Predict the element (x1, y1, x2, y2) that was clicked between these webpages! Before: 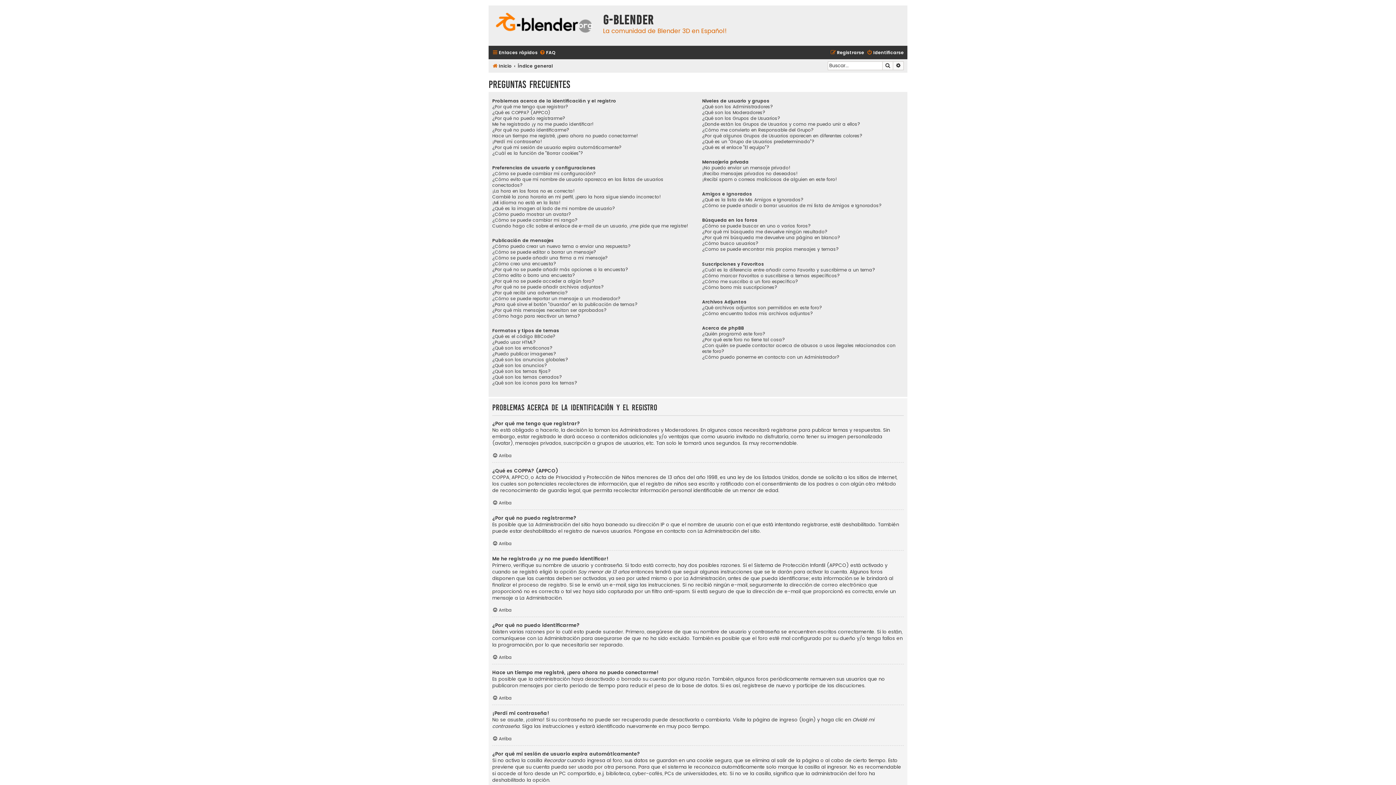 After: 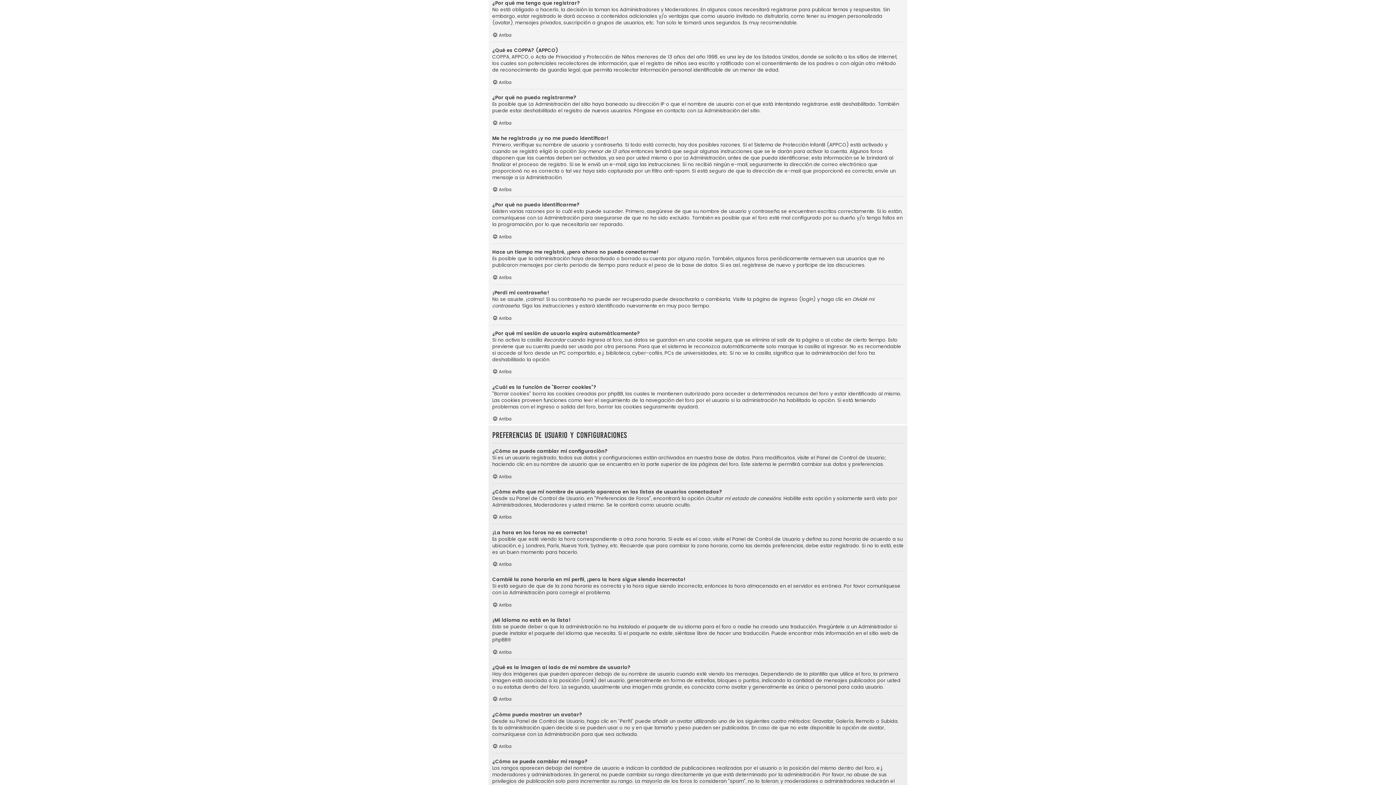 Action: bbox: (492, 103, 568, 109) label: ¿Por qué me tengo que registrar?